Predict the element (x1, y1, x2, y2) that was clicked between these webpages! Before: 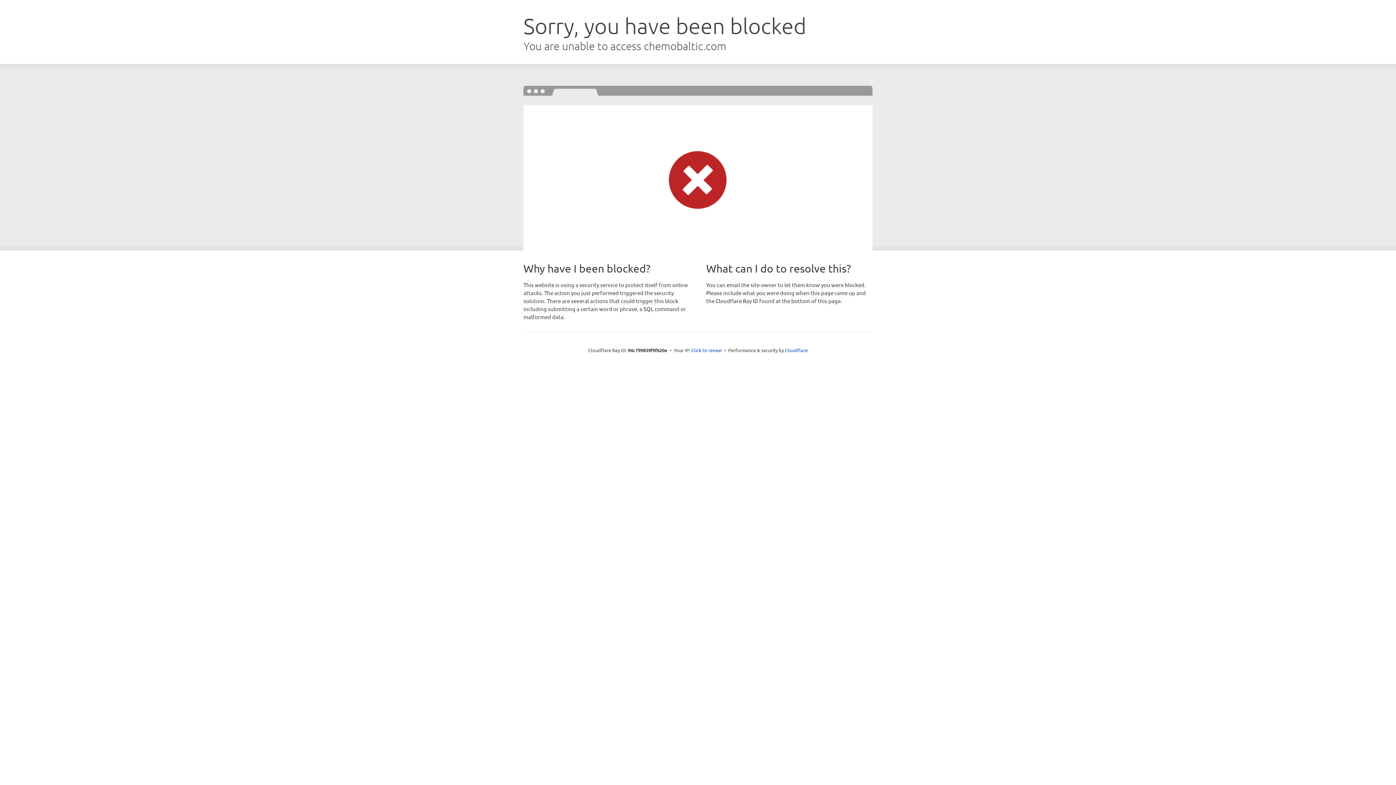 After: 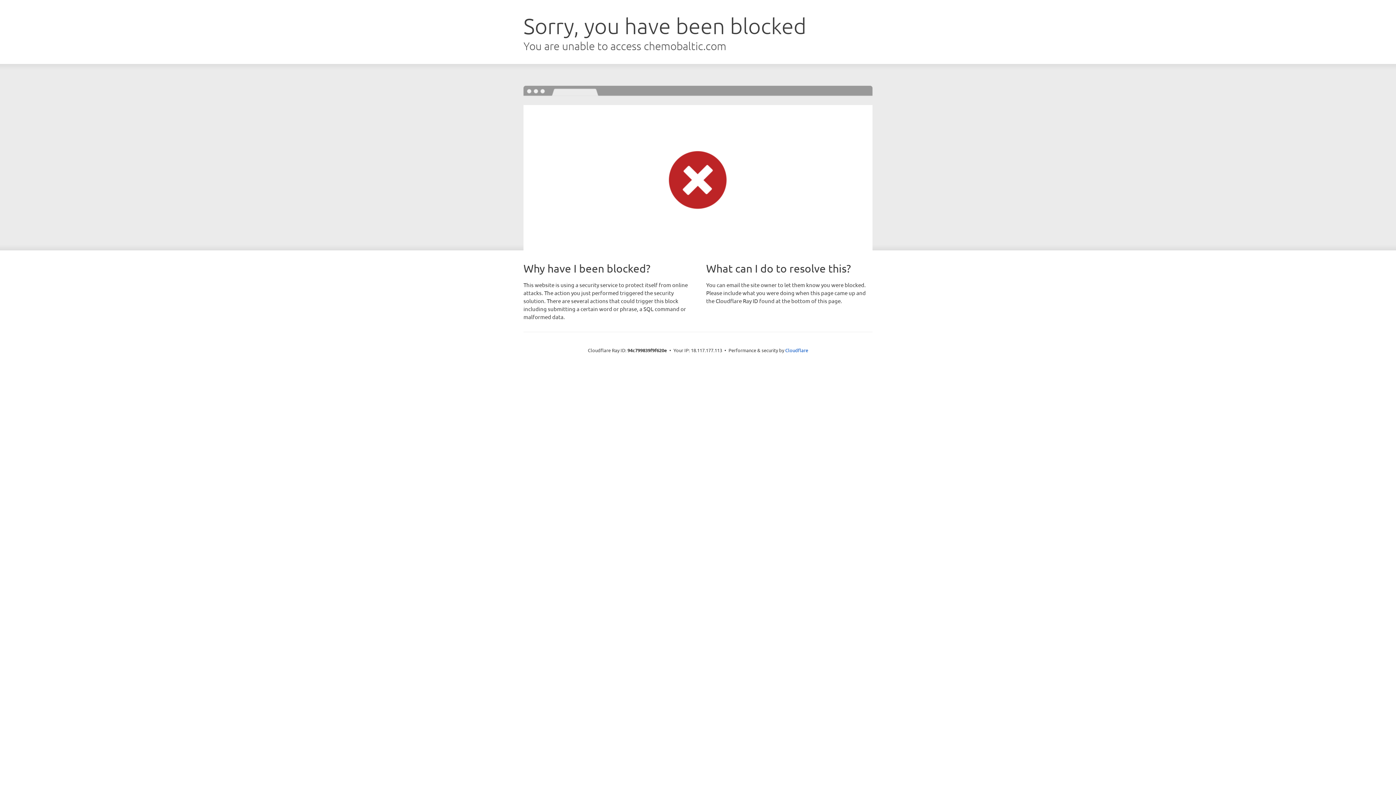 Action: bbox: (691, 346, 722, 353) label: Click to reveal